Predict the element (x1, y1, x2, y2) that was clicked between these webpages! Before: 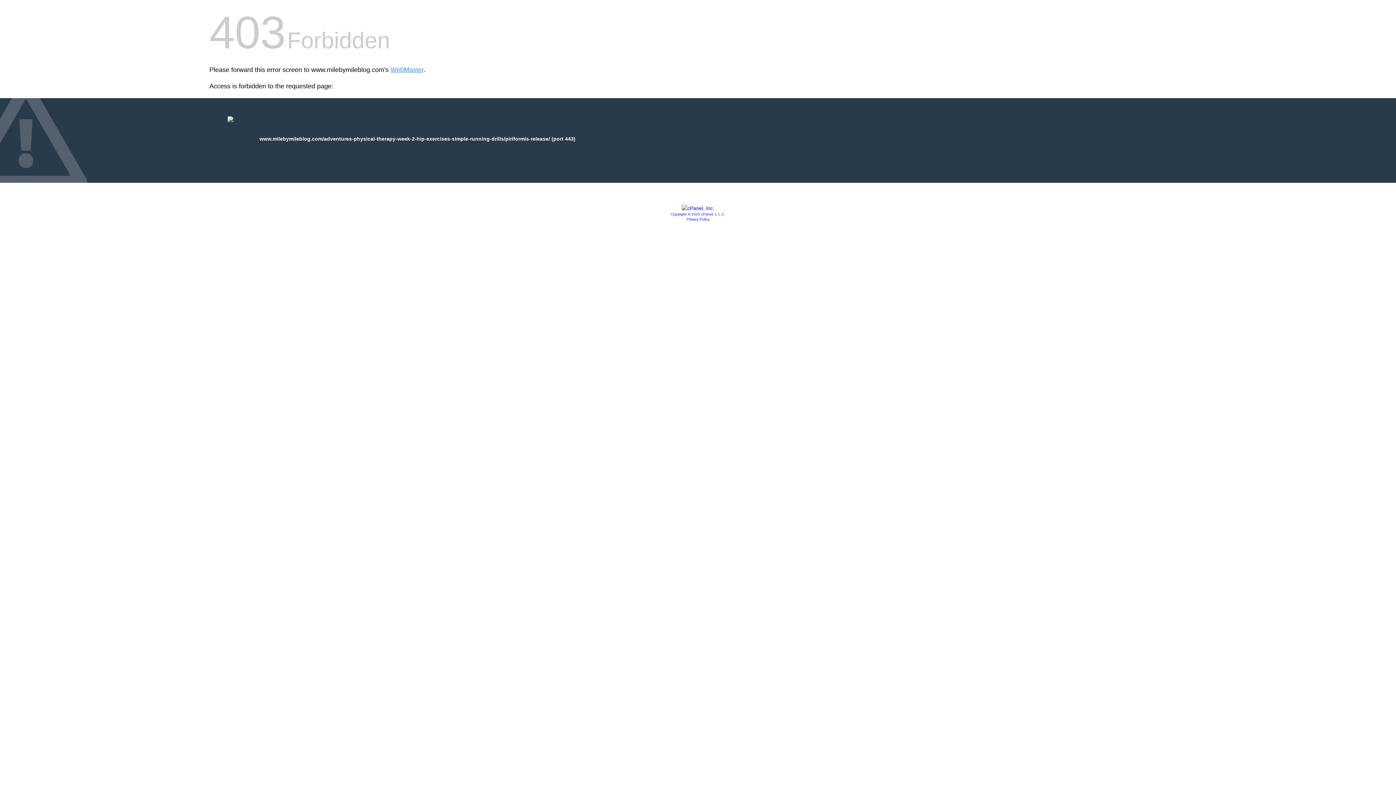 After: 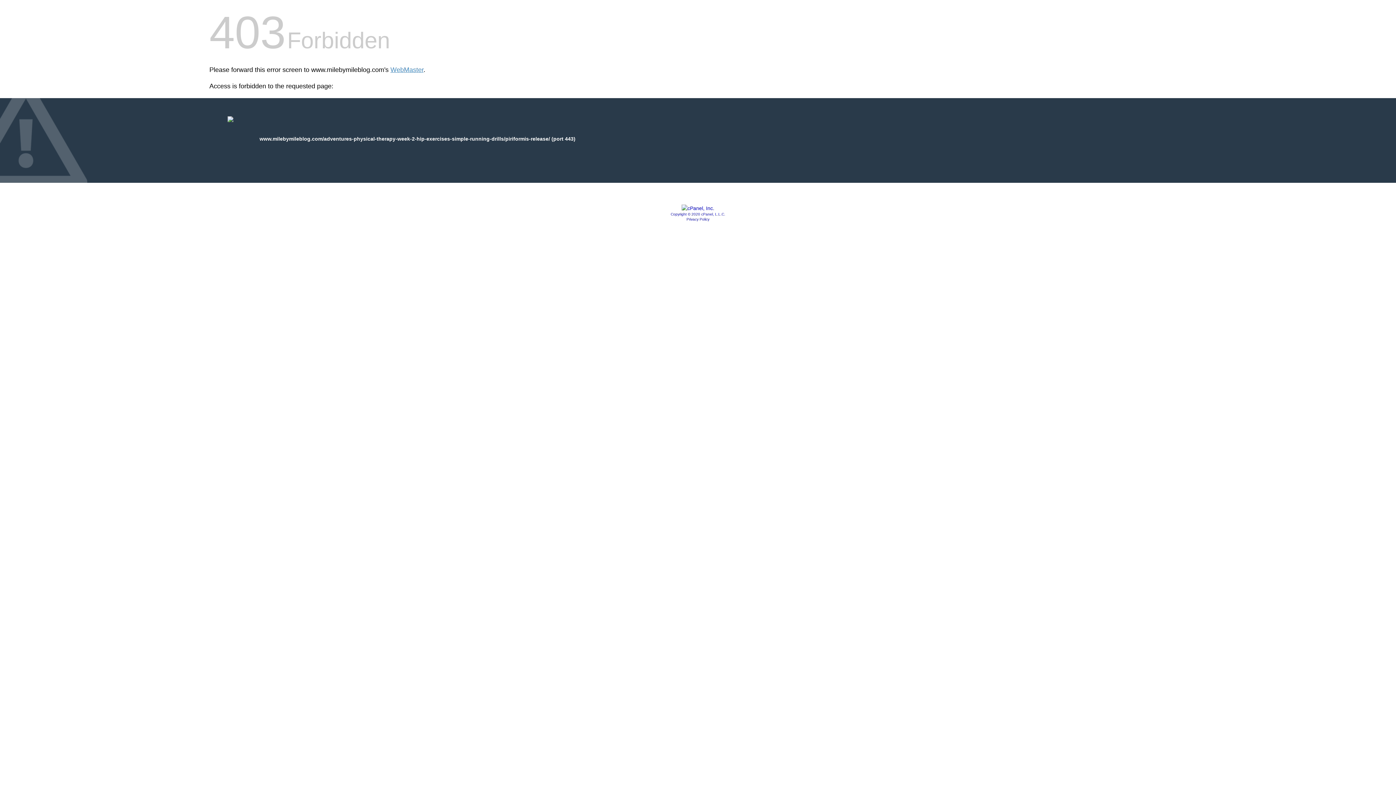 Action: bbox: (686, 217, 709, 221) label: Privacy Policy